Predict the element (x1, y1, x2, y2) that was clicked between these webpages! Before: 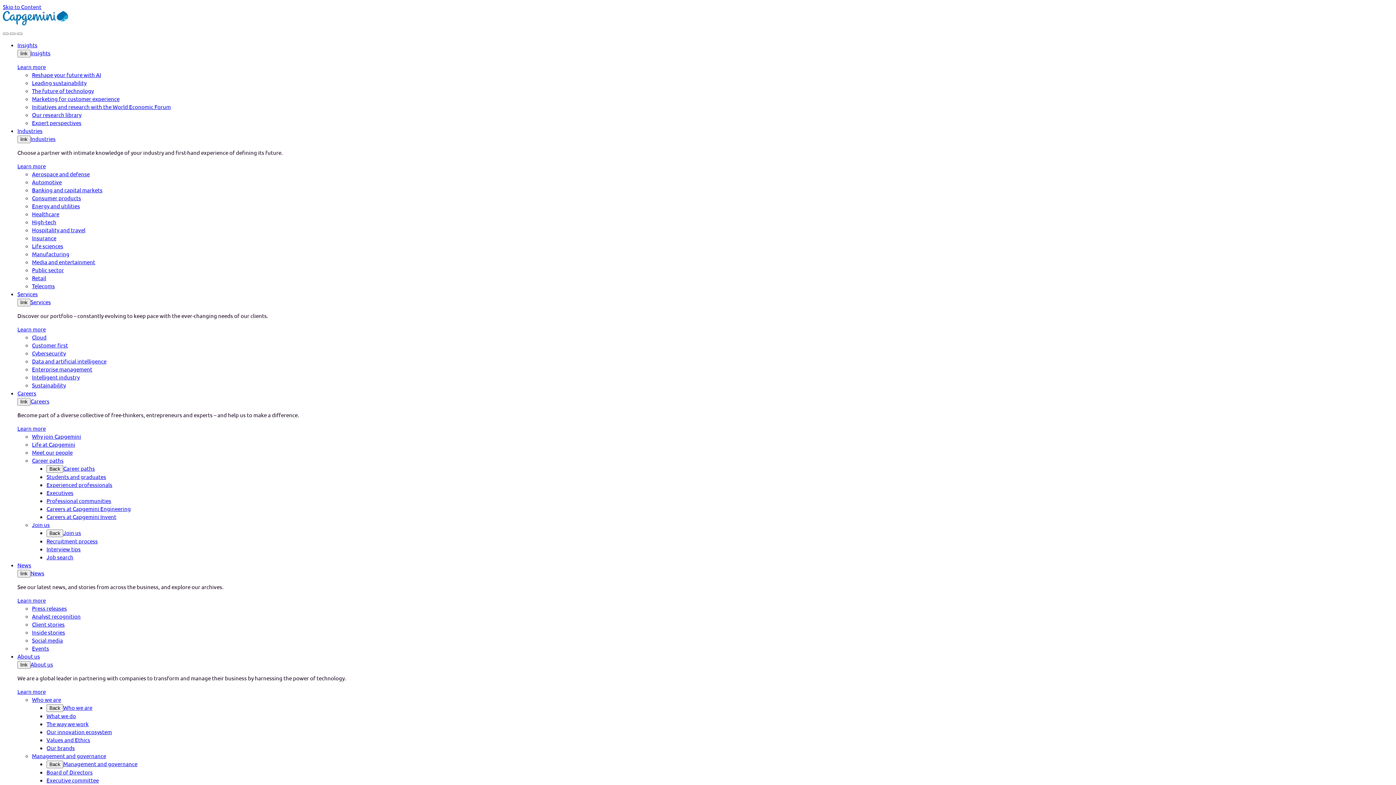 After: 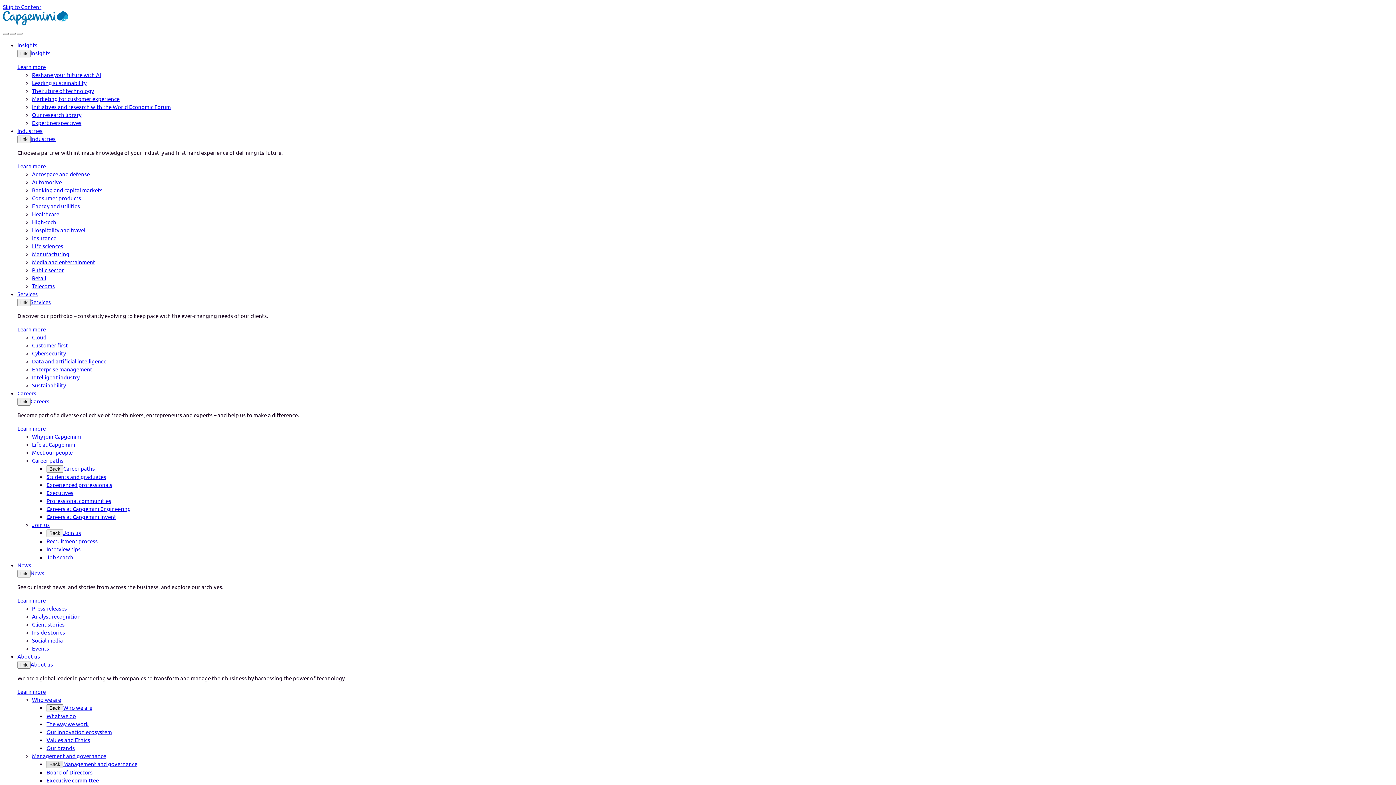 Action: label: Back bbox: (46, 761, 63, 768)